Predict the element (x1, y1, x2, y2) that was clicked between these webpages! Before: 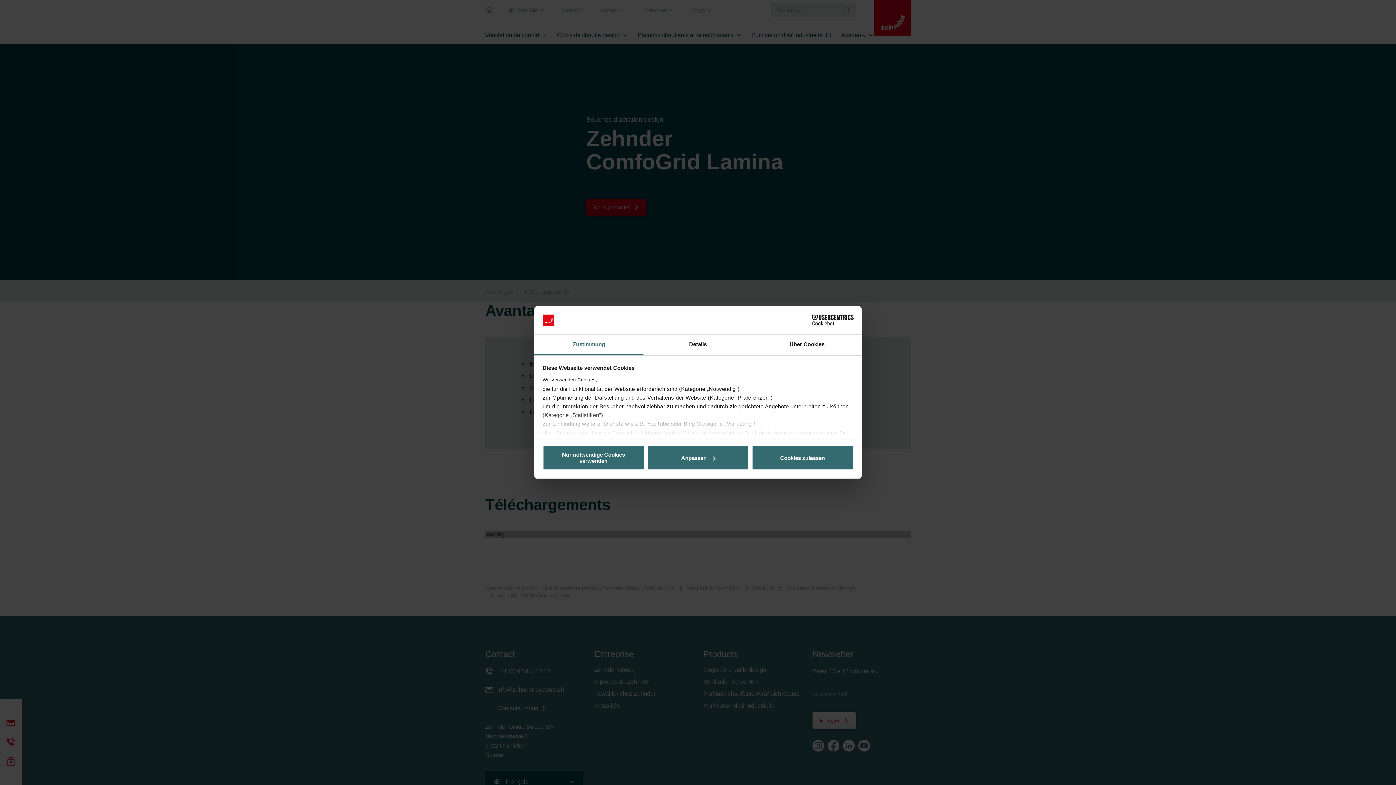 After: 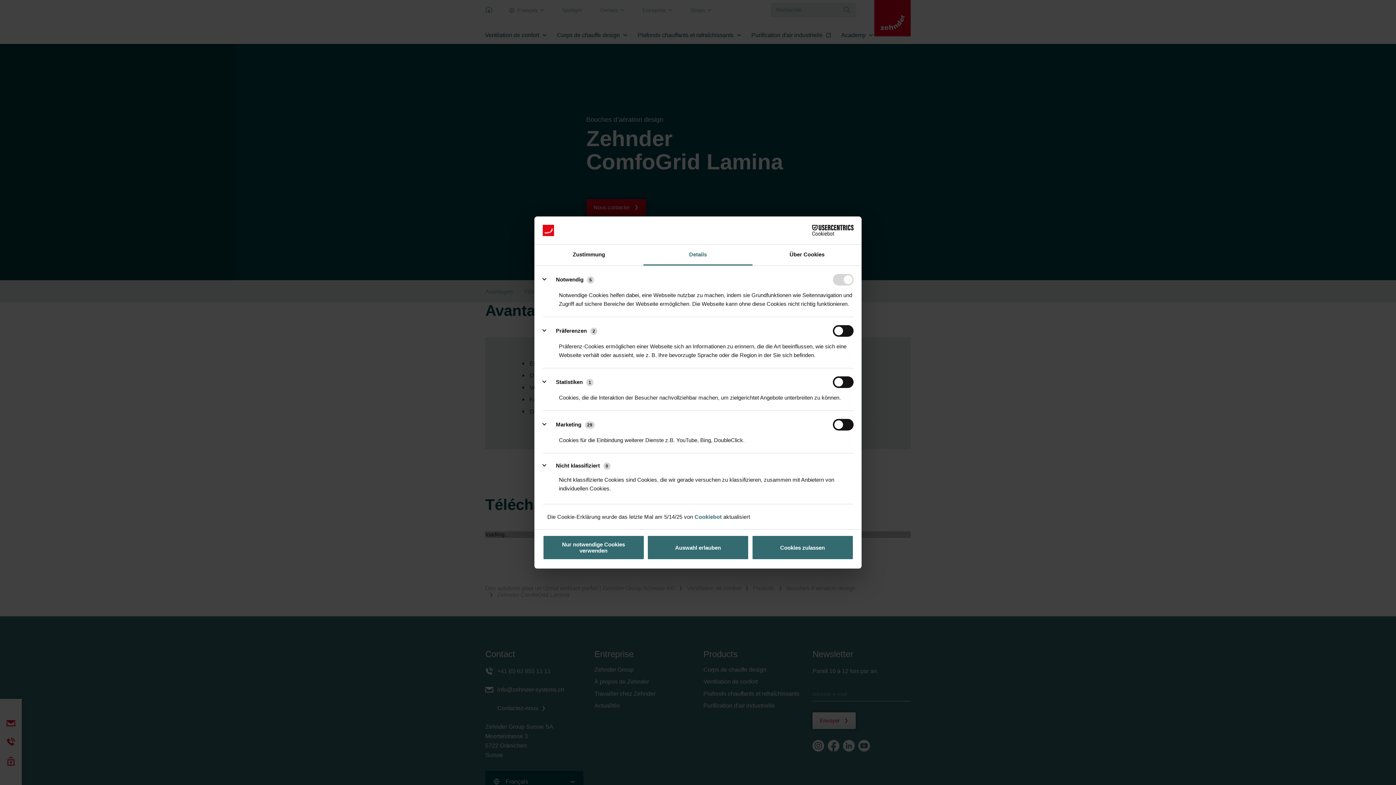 Action: label: Anpassen bbox: (647, 445, 749, 470)